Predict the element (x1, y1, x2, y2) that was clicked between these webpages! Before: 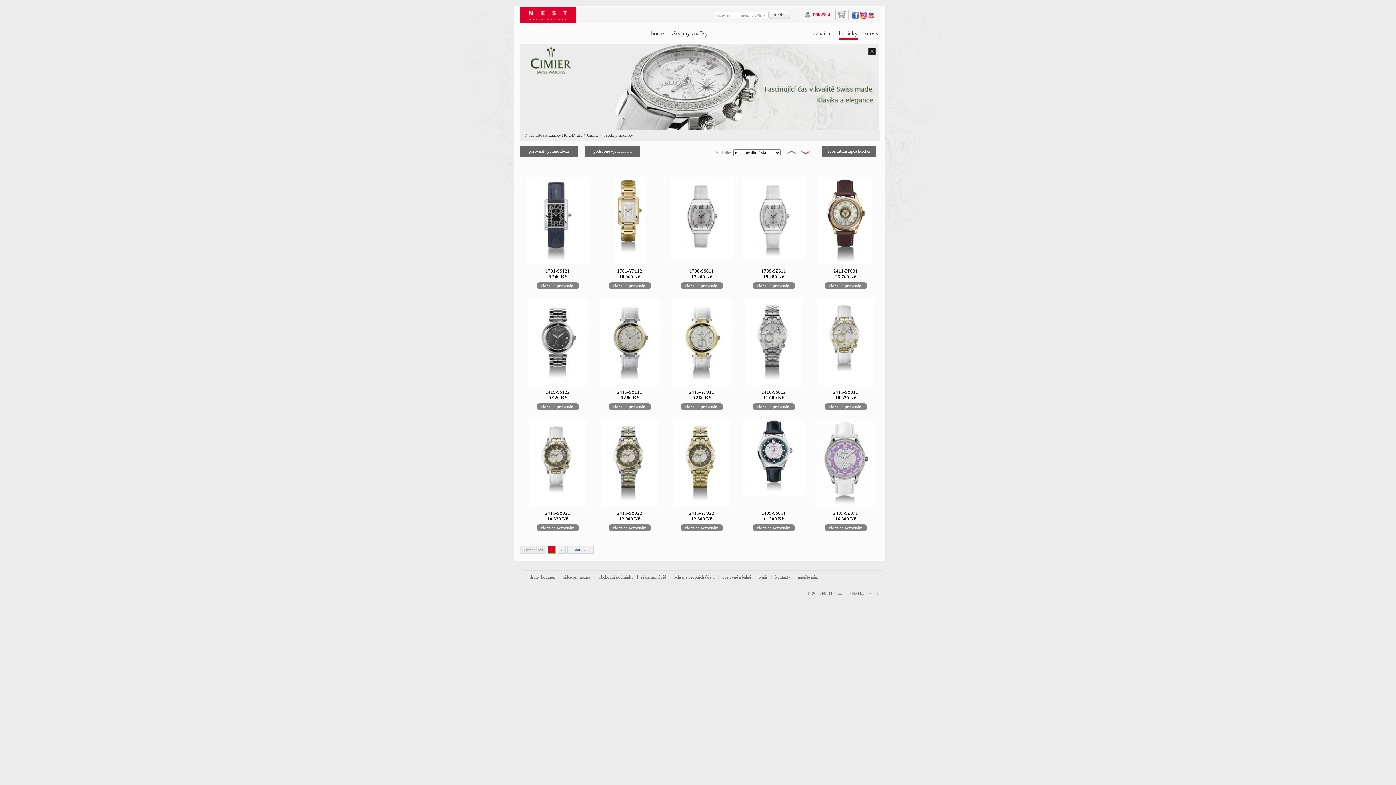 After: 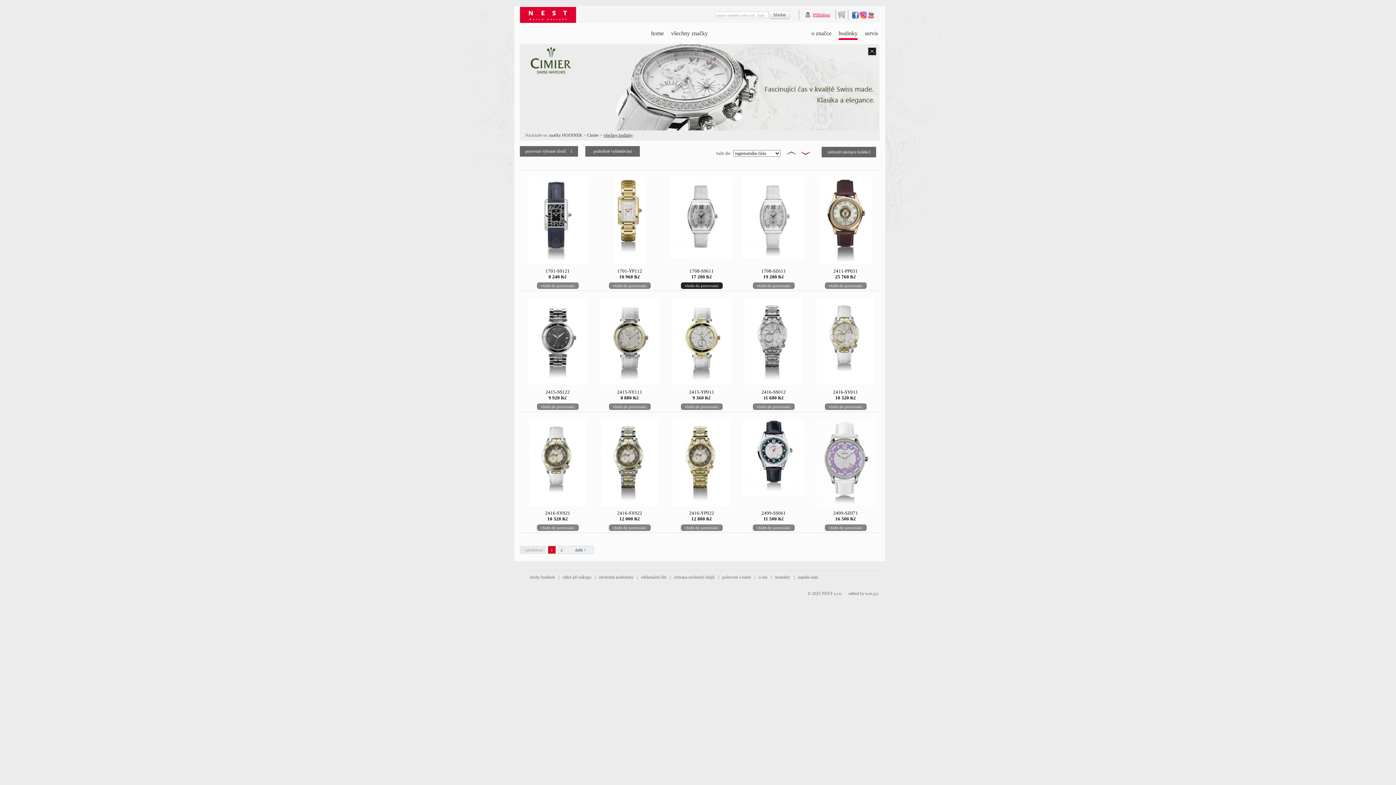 Action: bbox: (680, 282, 722, 289) label: vložit do porovnání